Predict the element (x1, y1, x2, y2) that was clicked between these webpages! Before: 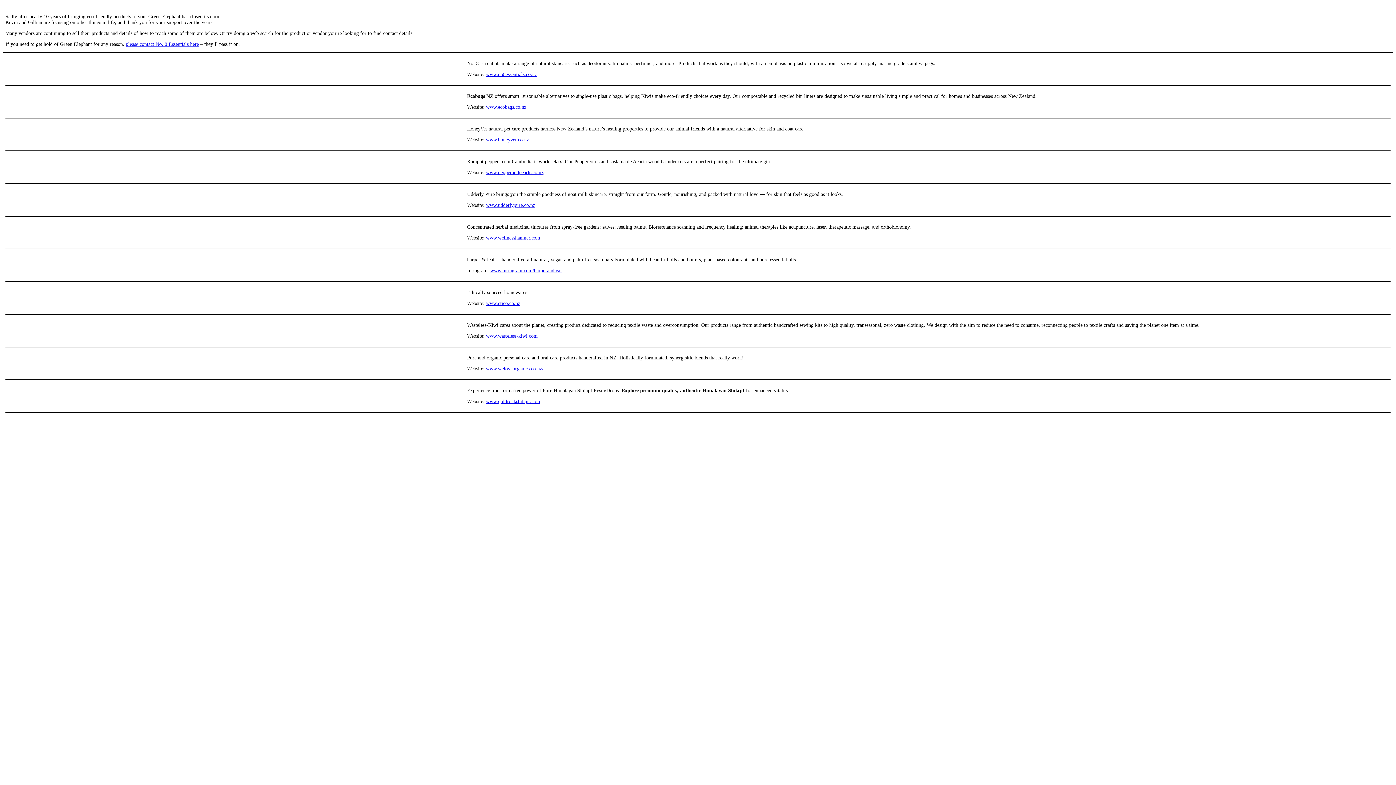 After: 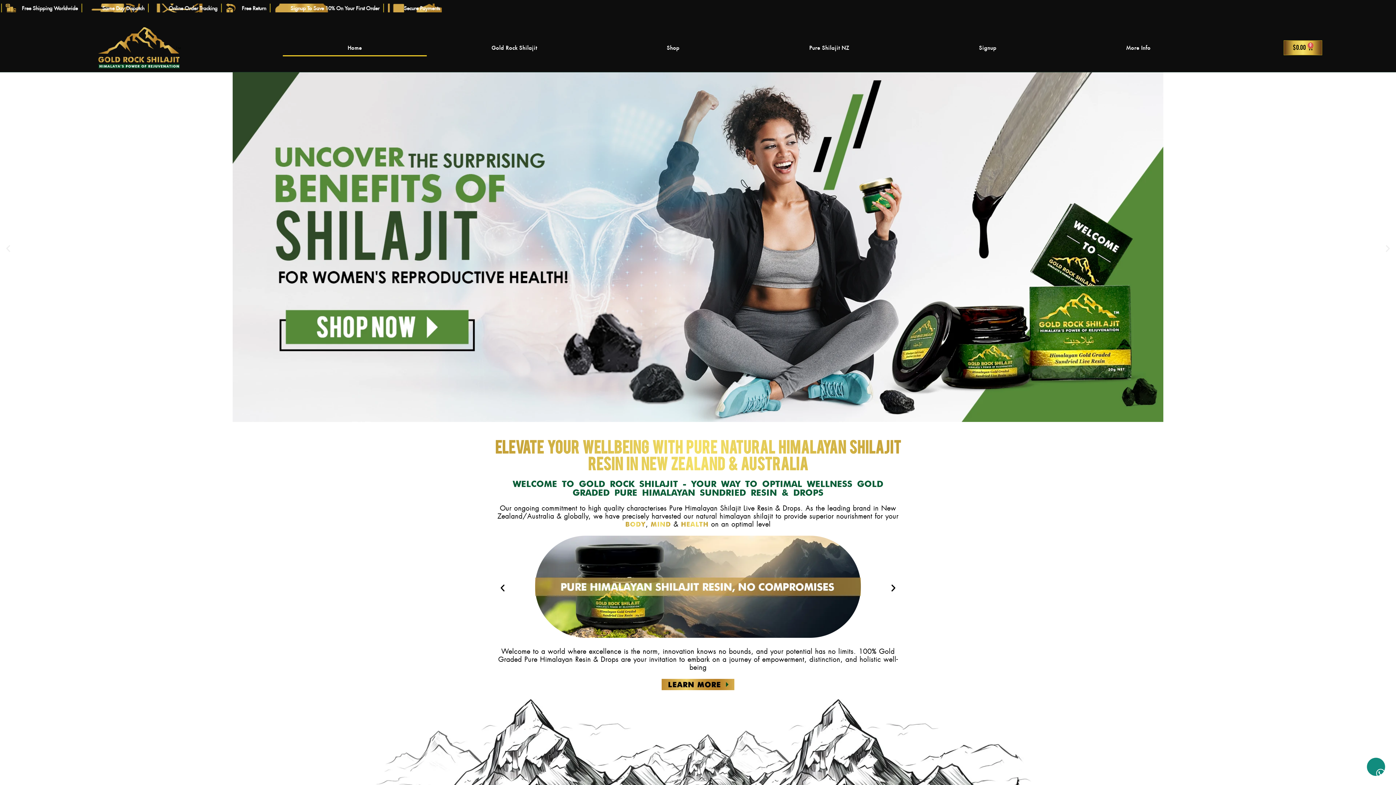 Action: bbox: (486, 398, 540, 404) label: www.goldrockshilajit.com